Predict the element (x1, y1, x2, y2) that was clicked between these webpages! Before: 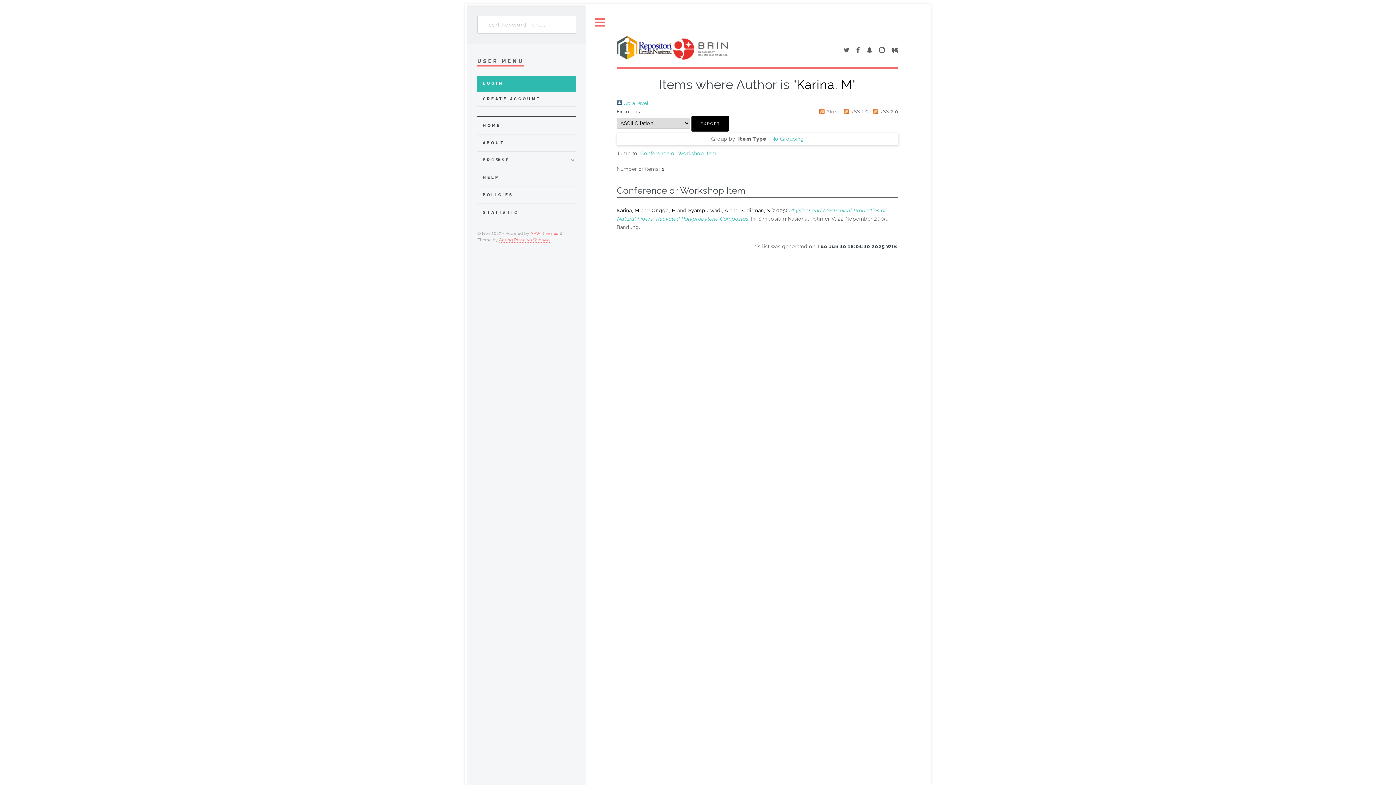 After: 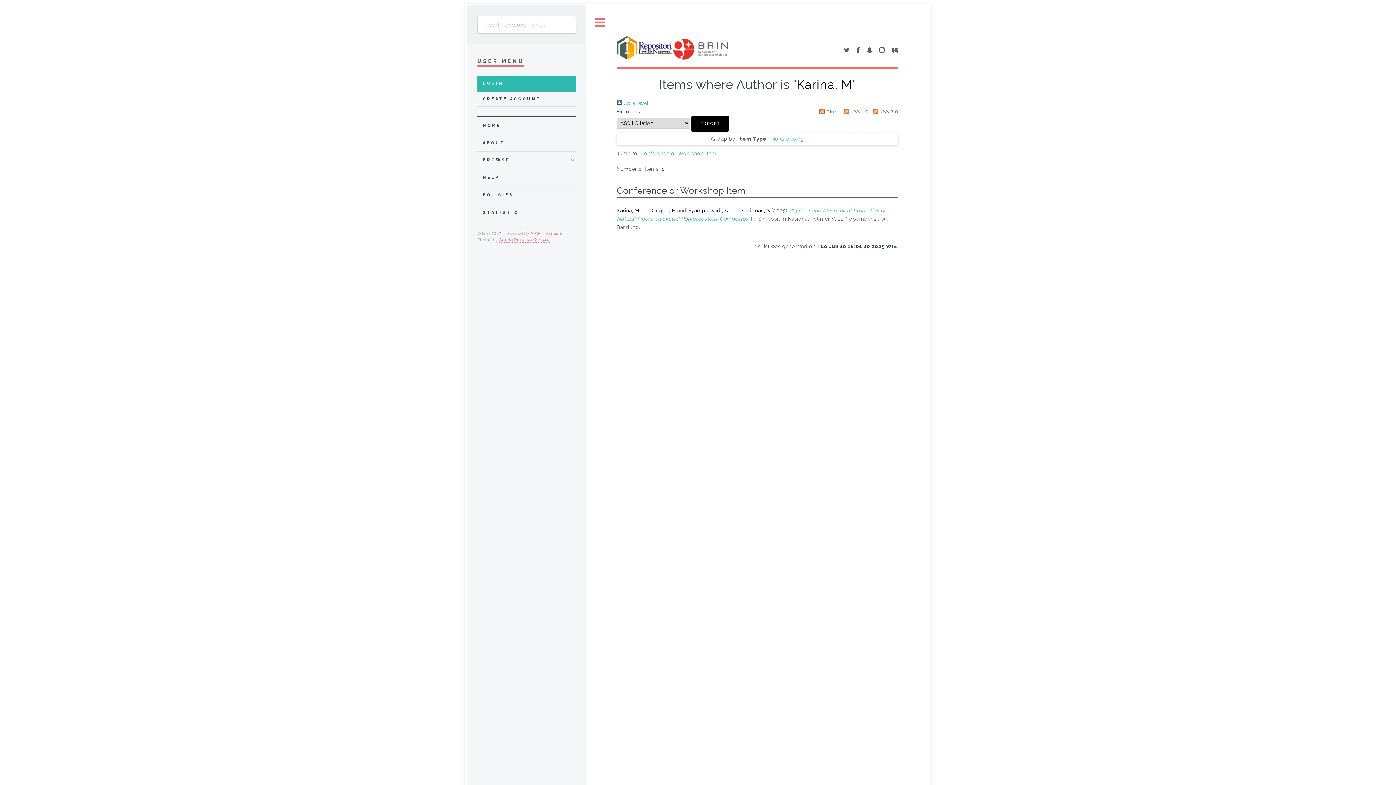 Action: bbox: (843, 47, 849, 53)